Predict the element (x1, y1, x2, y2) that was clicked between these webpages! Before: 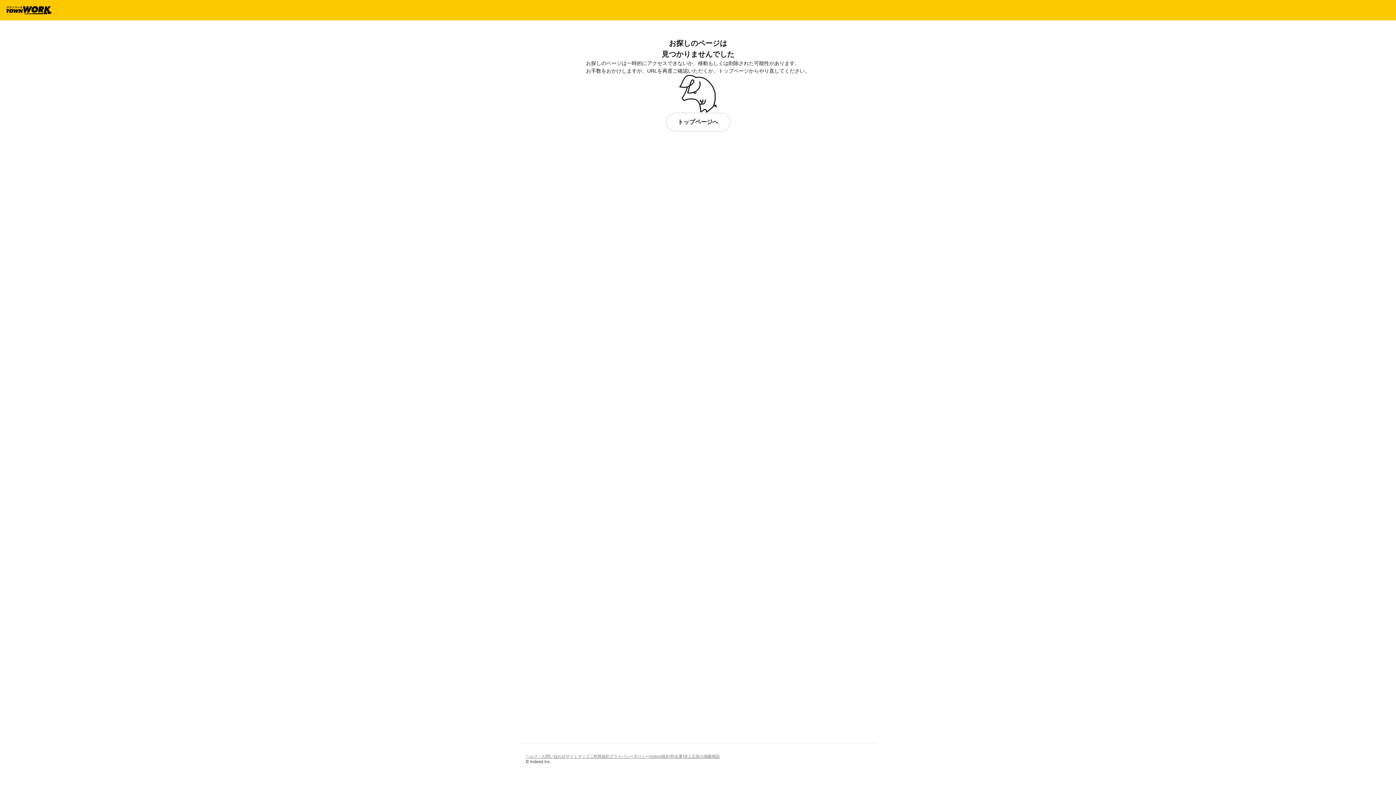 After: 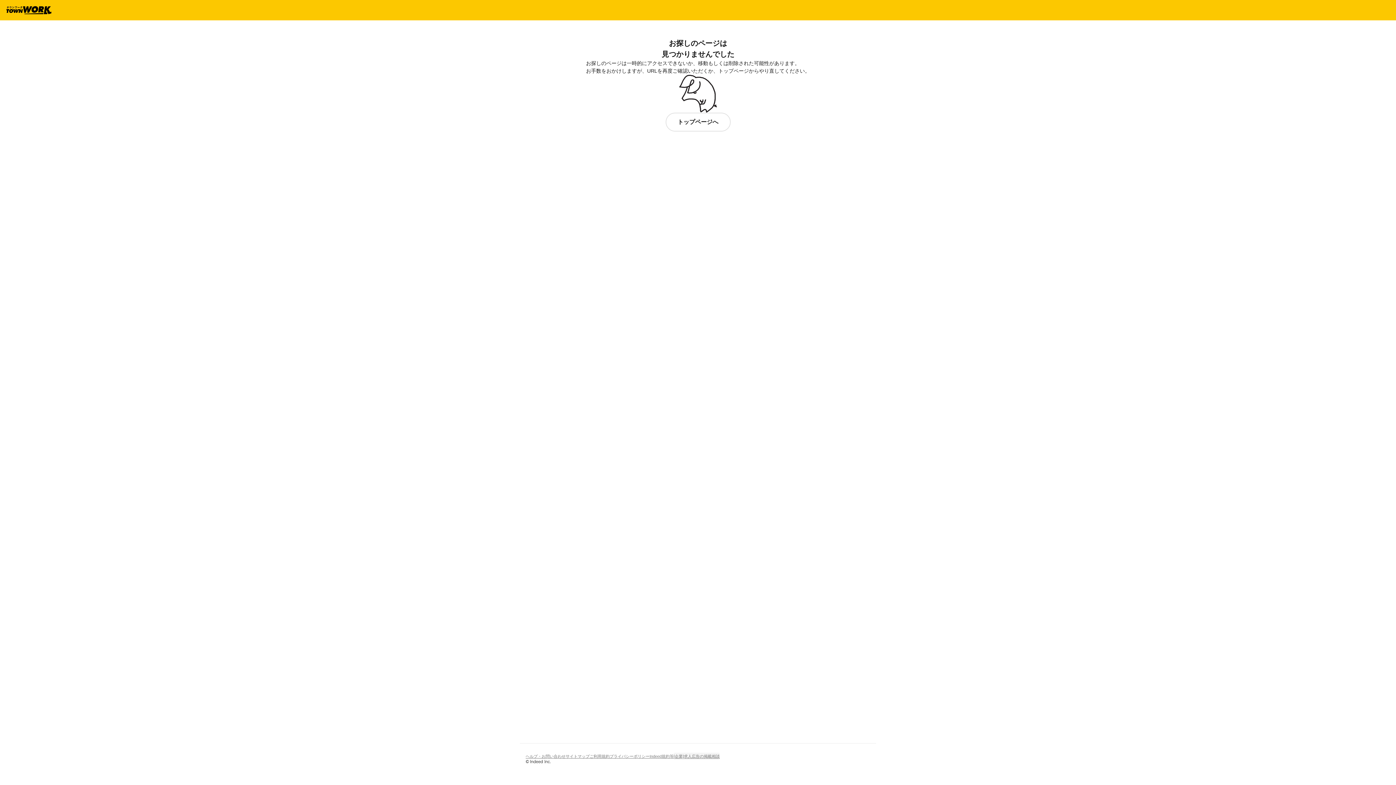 Action: label: [企業]求人広告の掲載相談 bbox: (673, 752, 720, 760)